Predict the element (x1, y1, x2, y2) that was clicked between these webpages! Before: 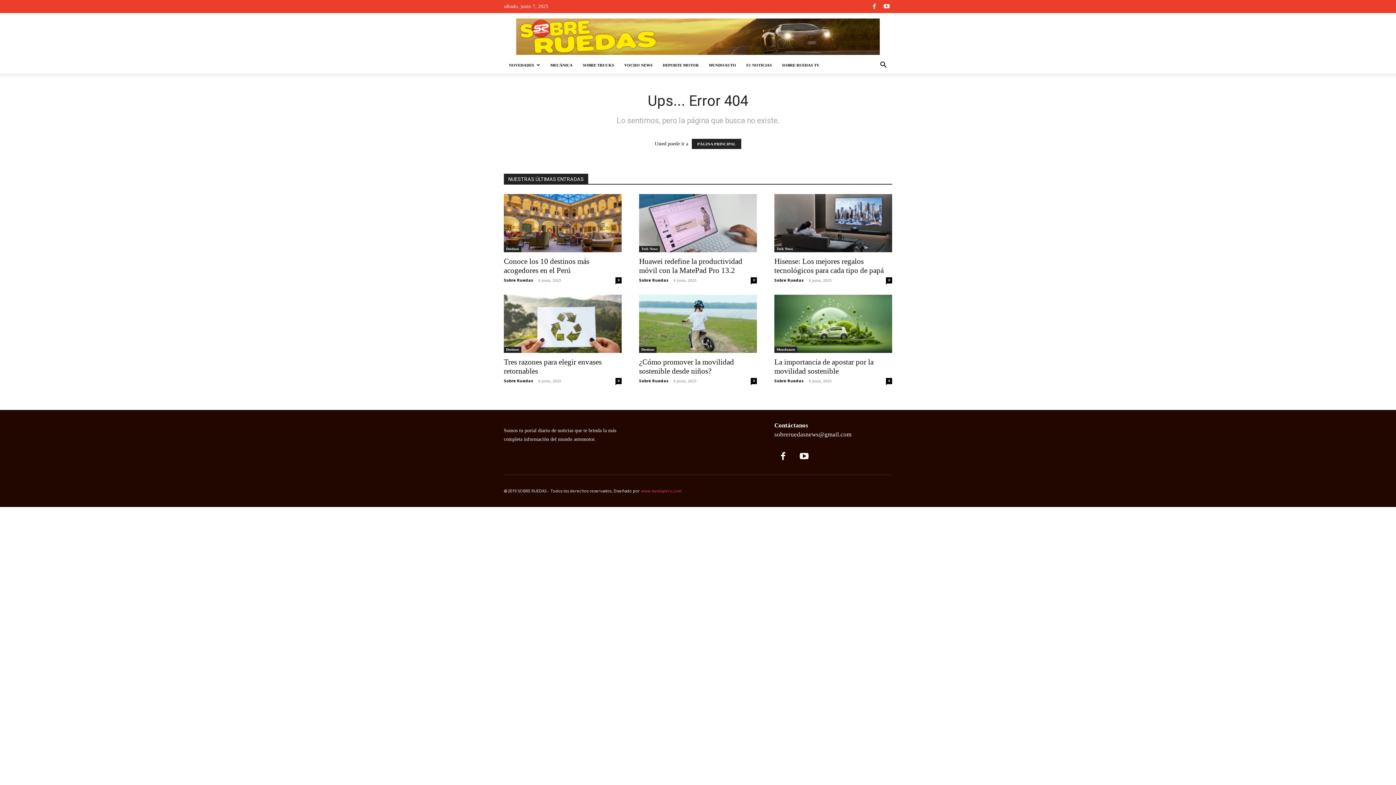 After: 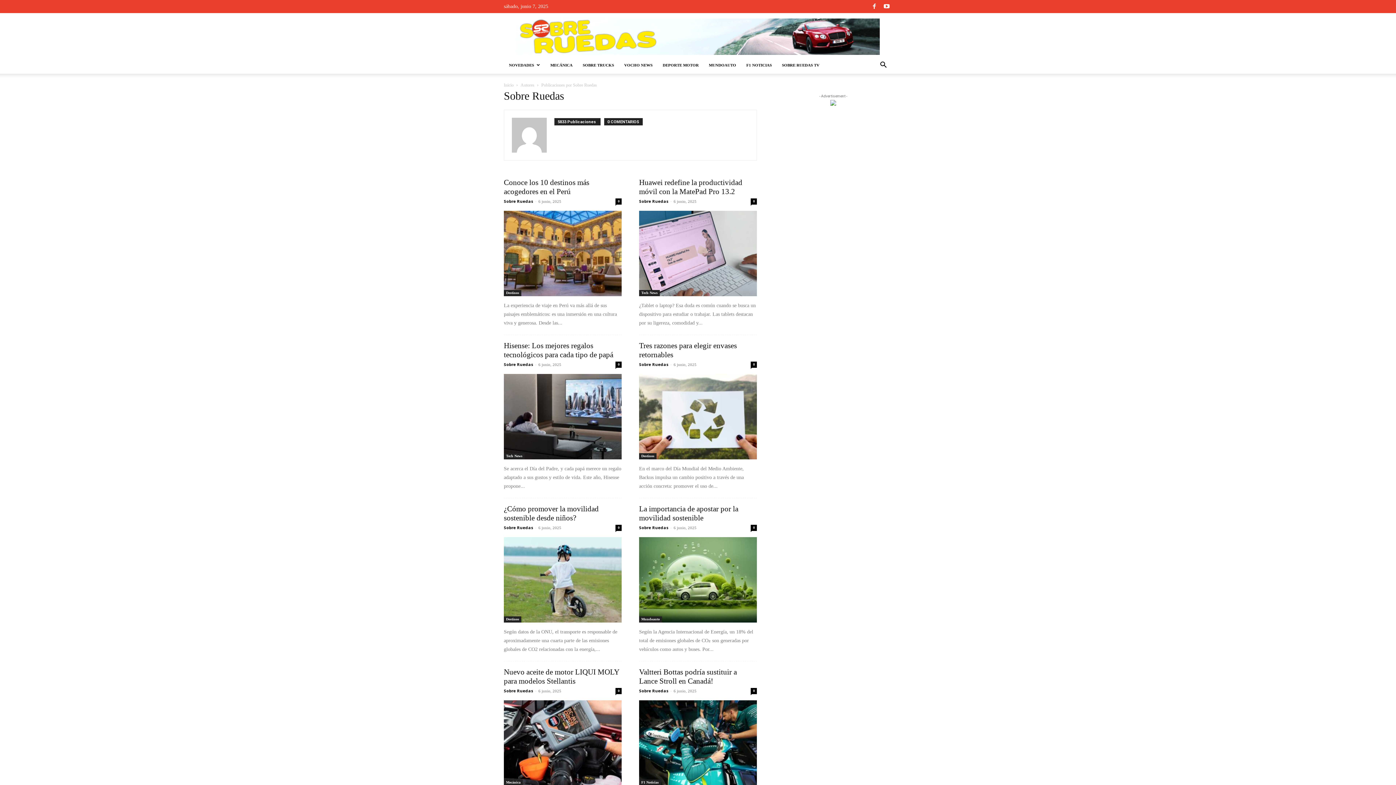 Action: label: Sobre Ruedas bbox: (774, 378, 804, 383)